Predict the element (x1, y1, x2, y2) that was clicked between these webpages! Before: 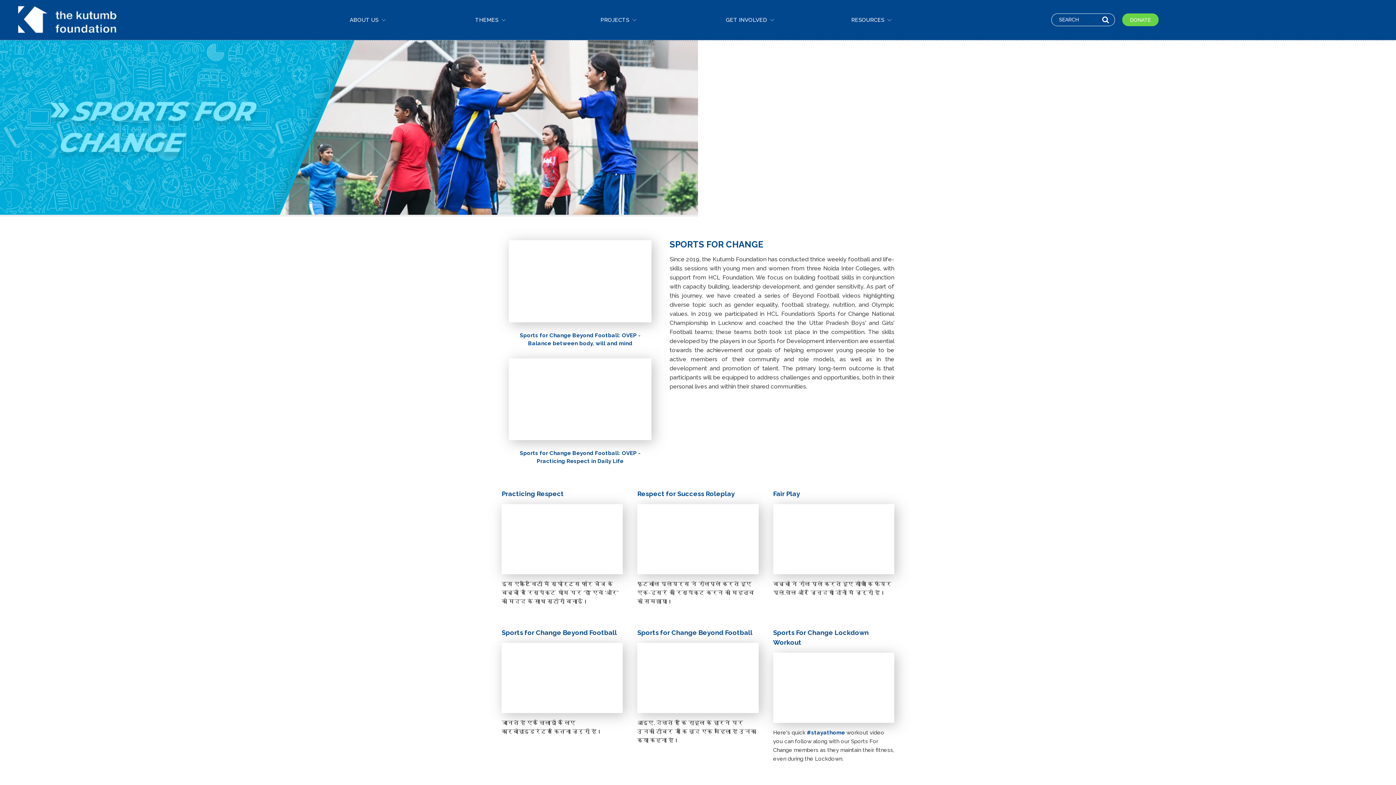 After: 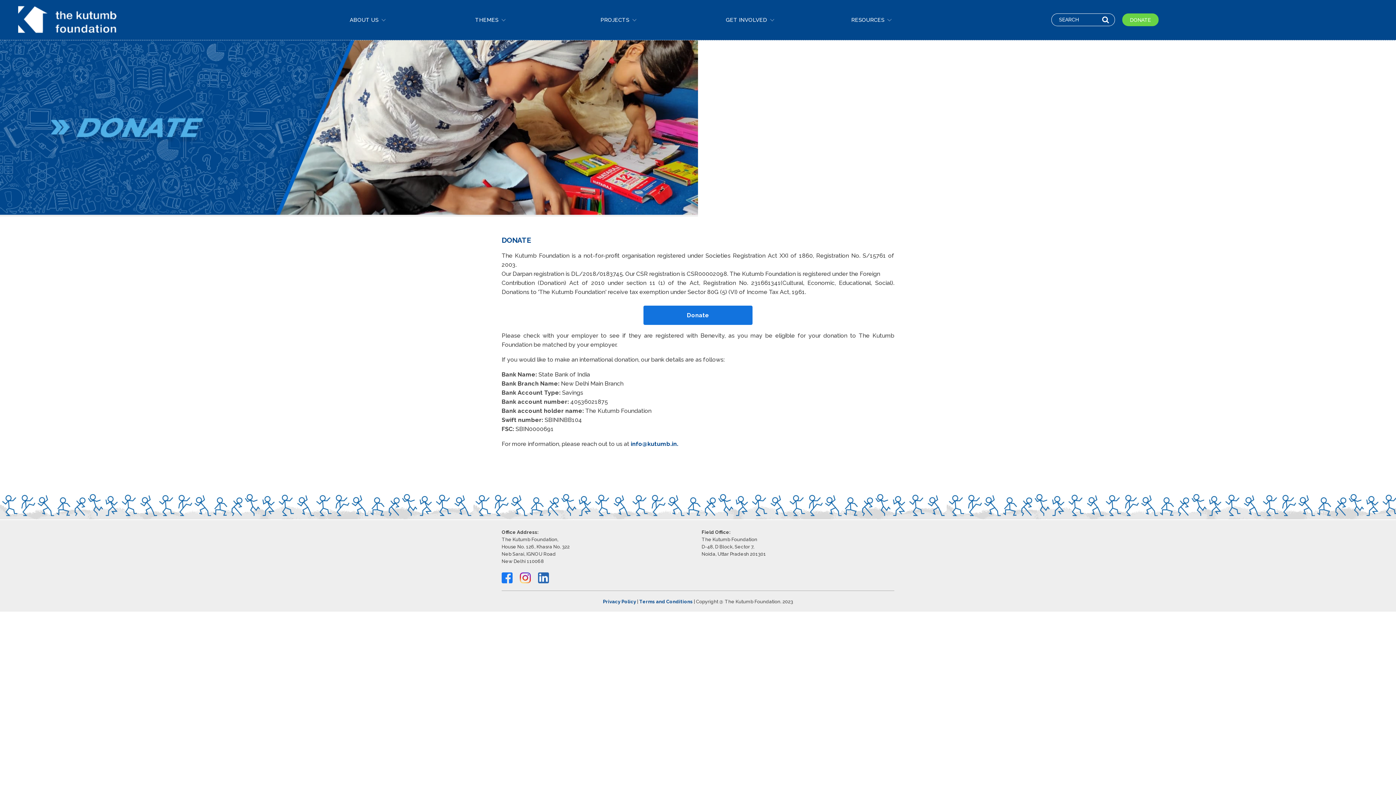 Action: label: DONATE bbox: (1122, 13, 1158, 26)